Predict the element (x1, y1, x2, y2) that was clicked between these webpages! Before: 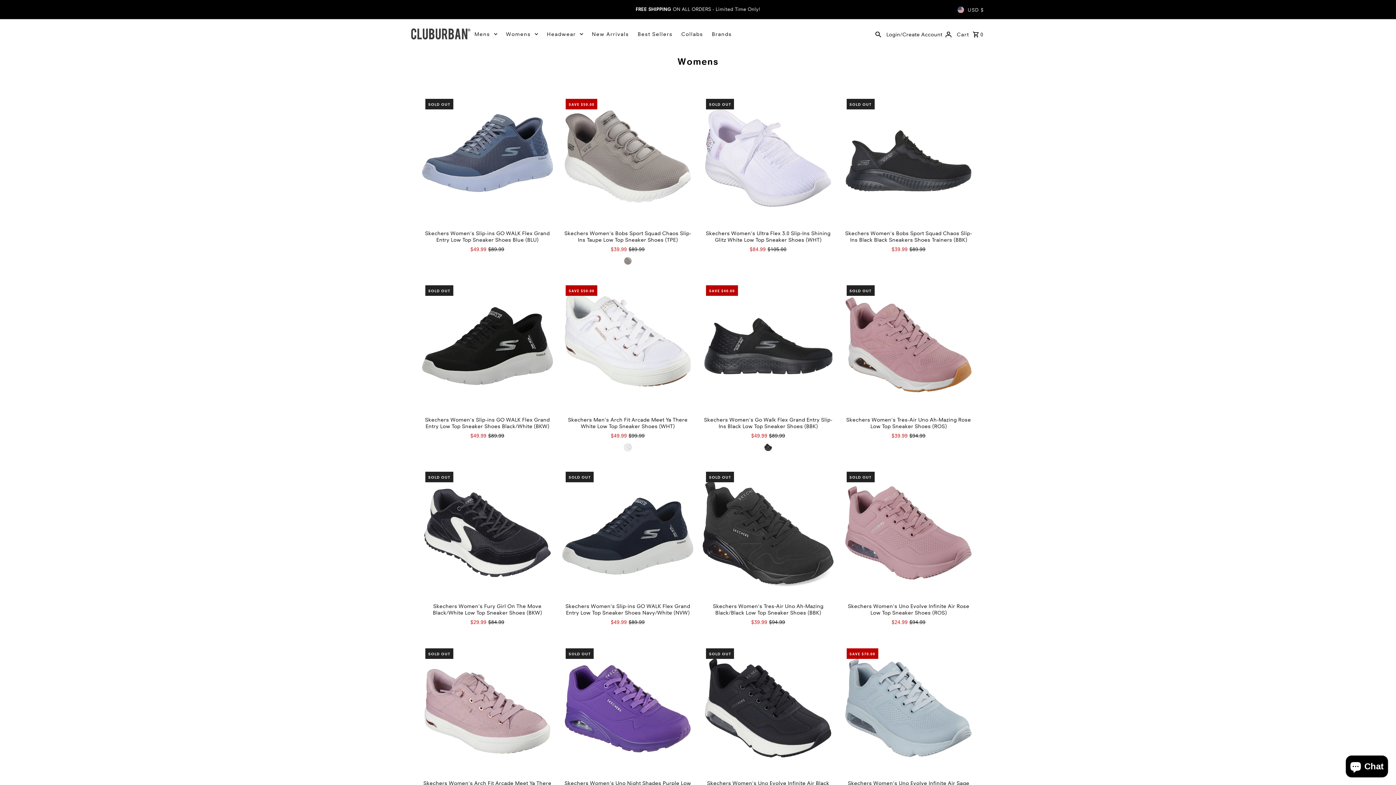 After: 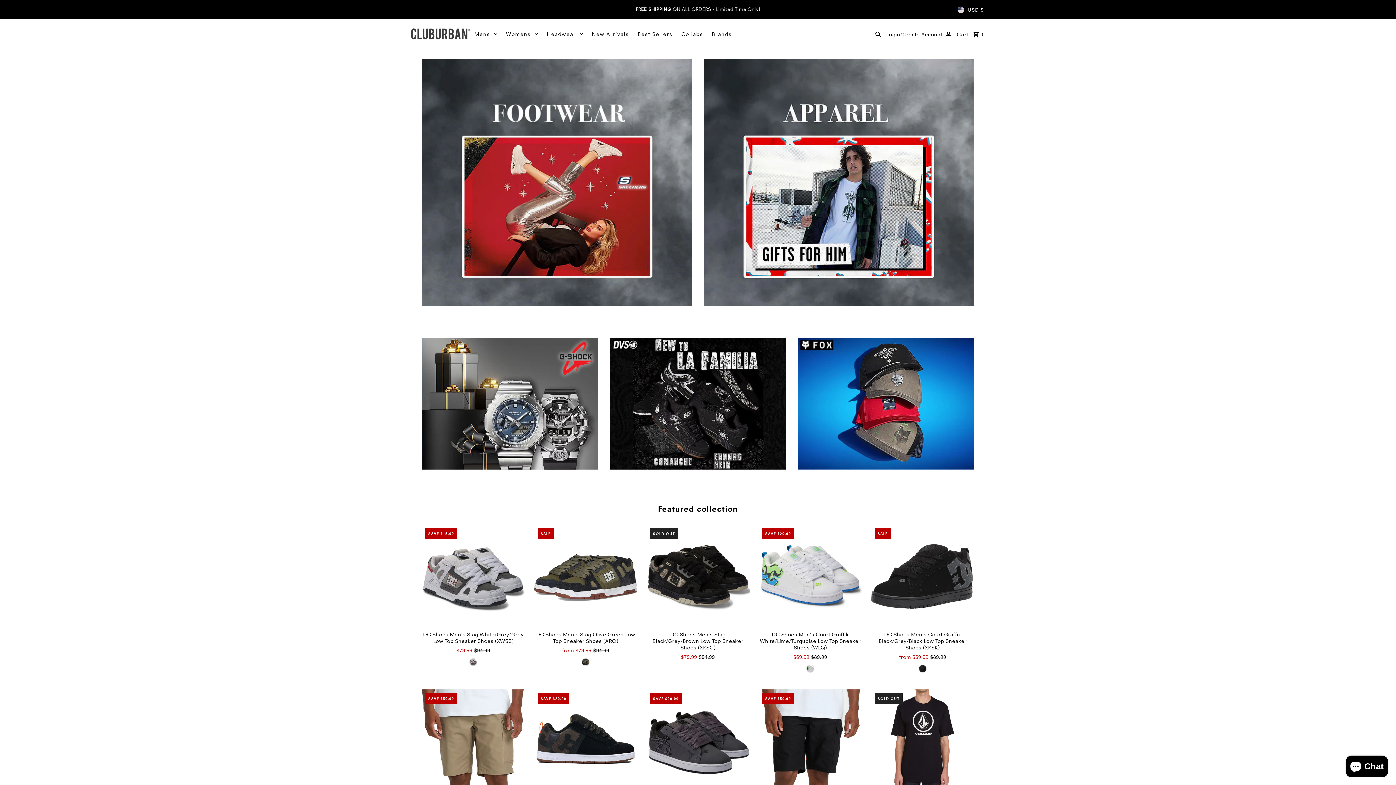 Action: bbox: (410, 28, 470, 39)